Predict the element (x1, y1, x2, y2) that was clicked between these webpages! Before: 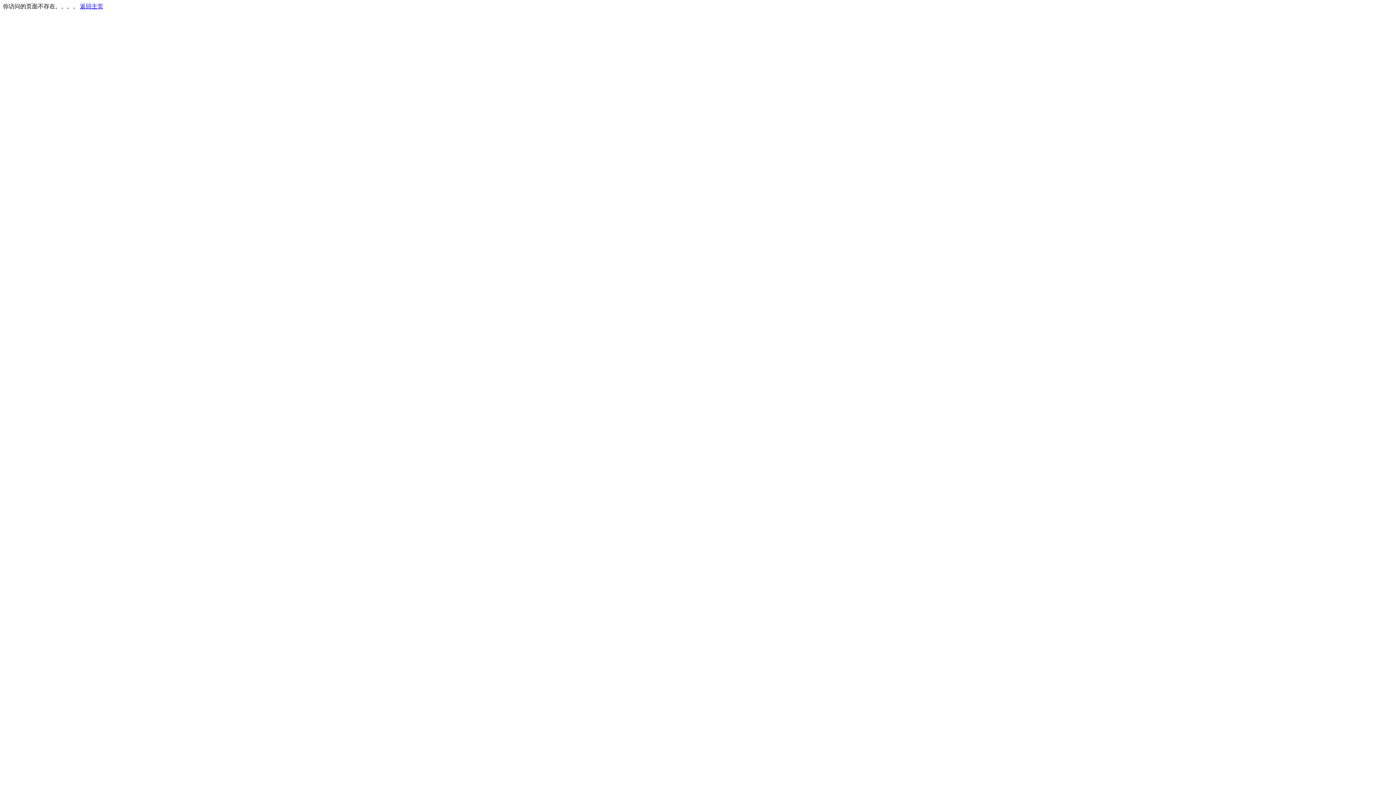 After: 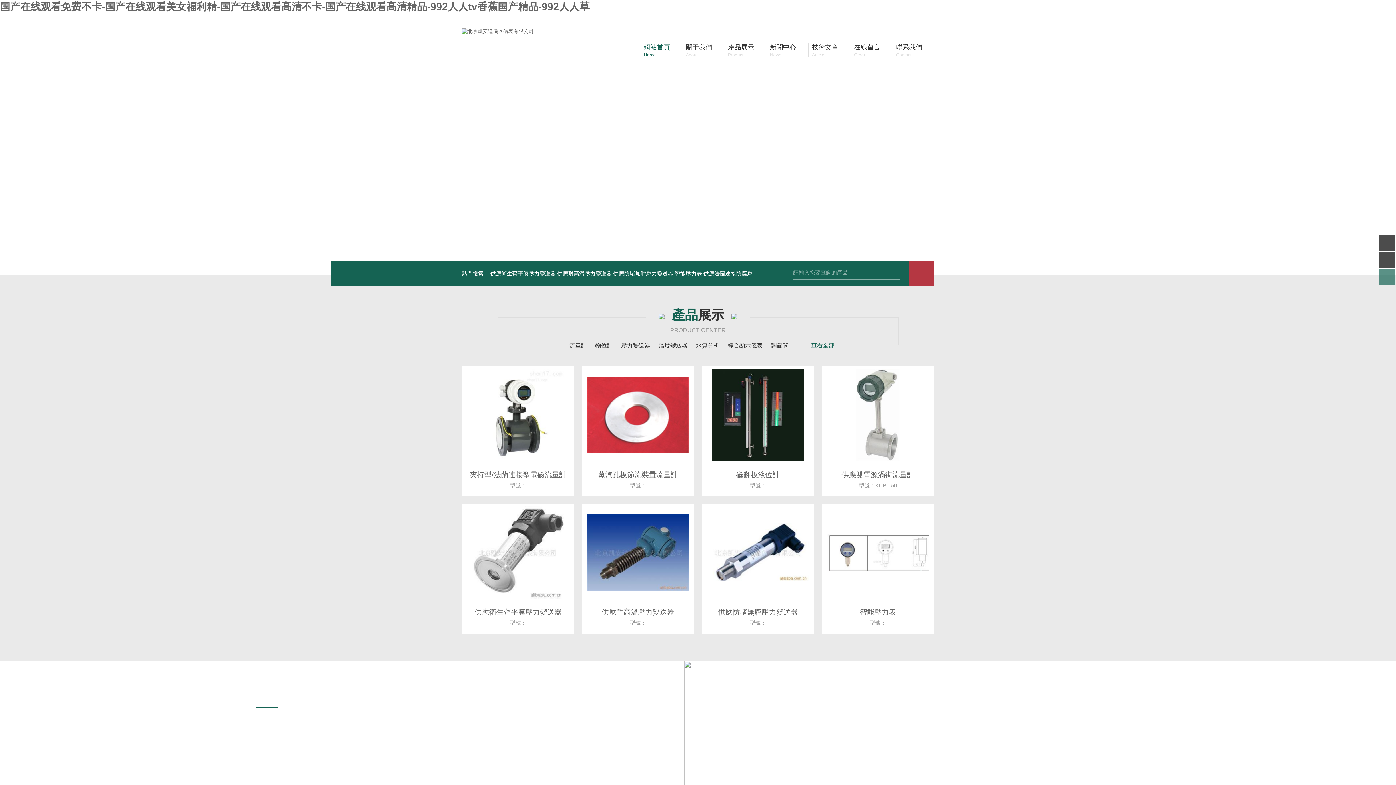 Action: bbox: (80, 3, 103, 9) label: 返回主页